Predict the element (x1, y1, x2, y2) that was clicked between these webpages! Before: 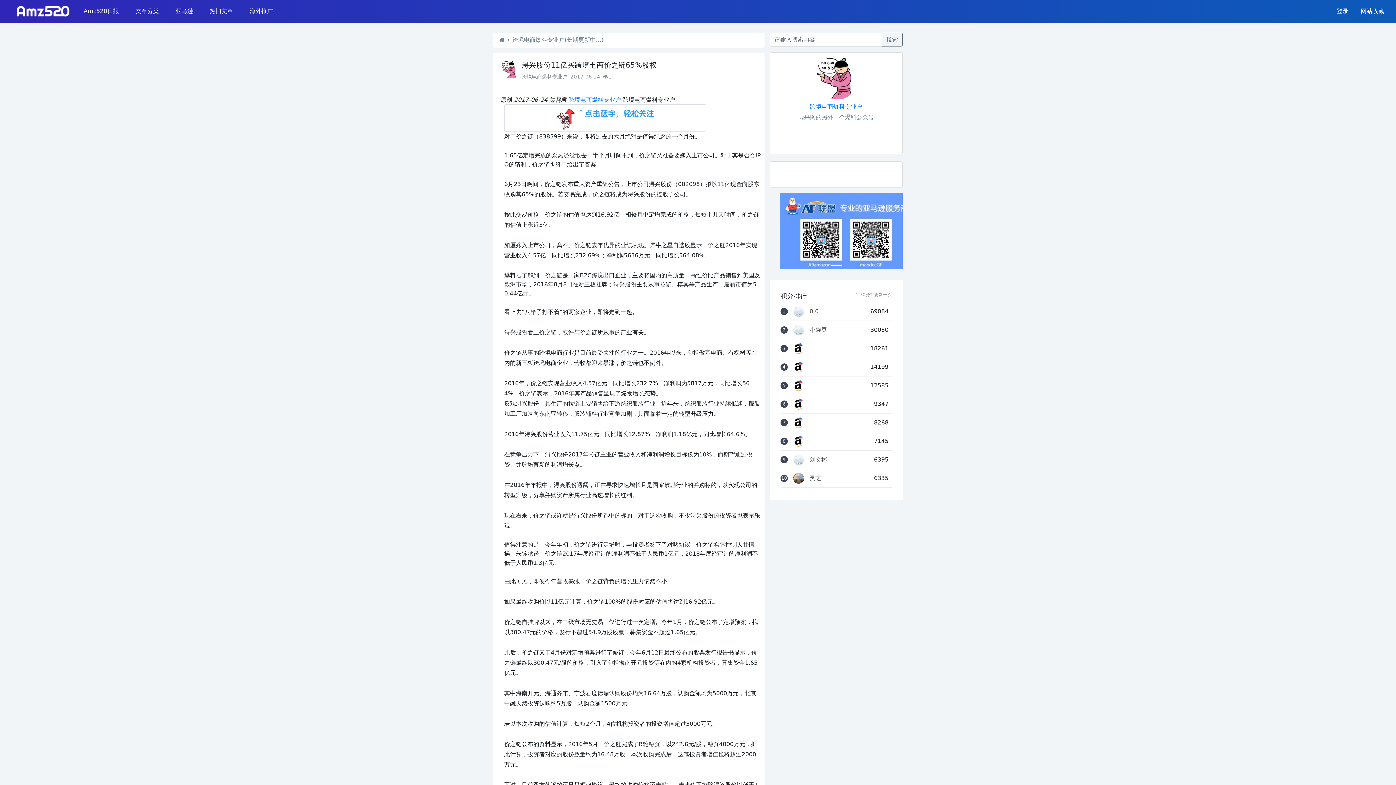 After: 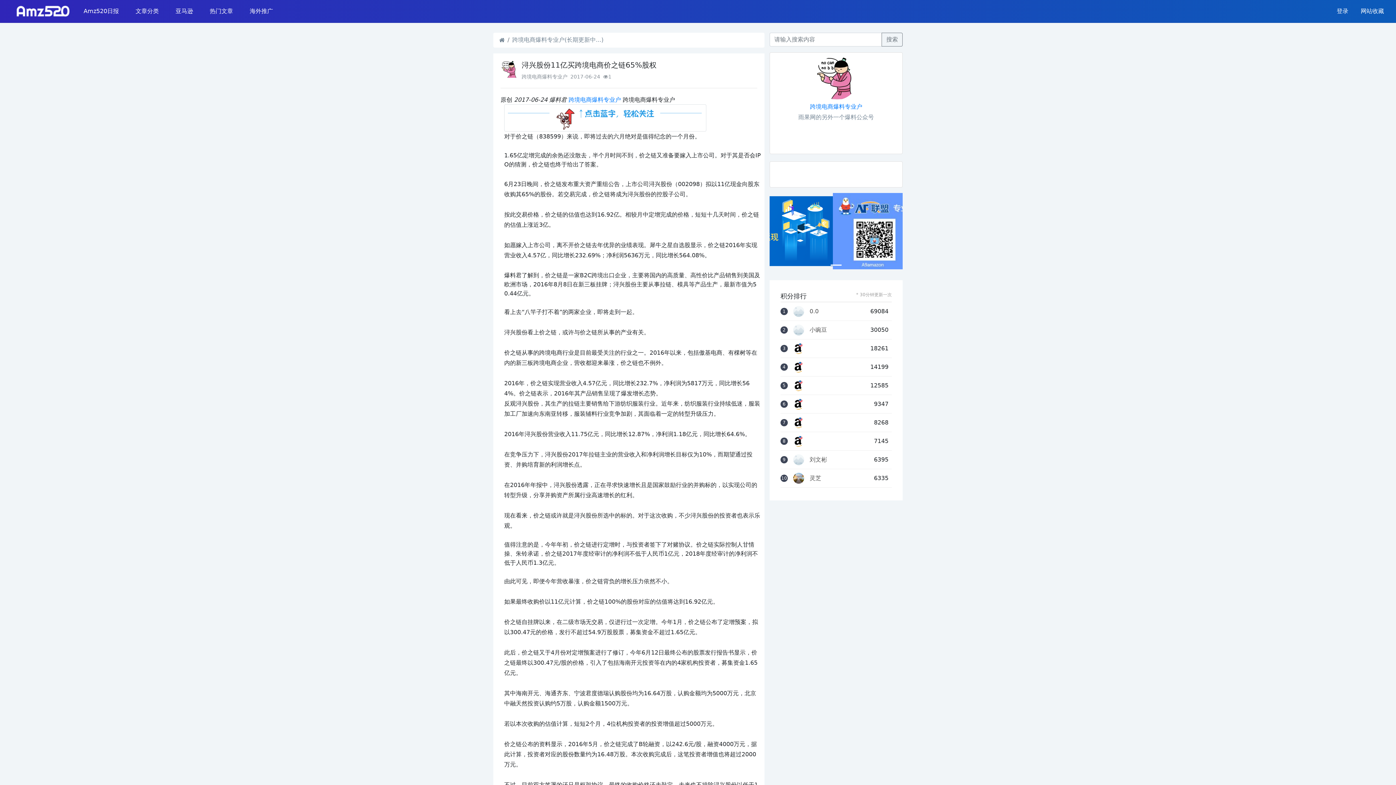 Action: bbox: (793, 473, 804, 484)